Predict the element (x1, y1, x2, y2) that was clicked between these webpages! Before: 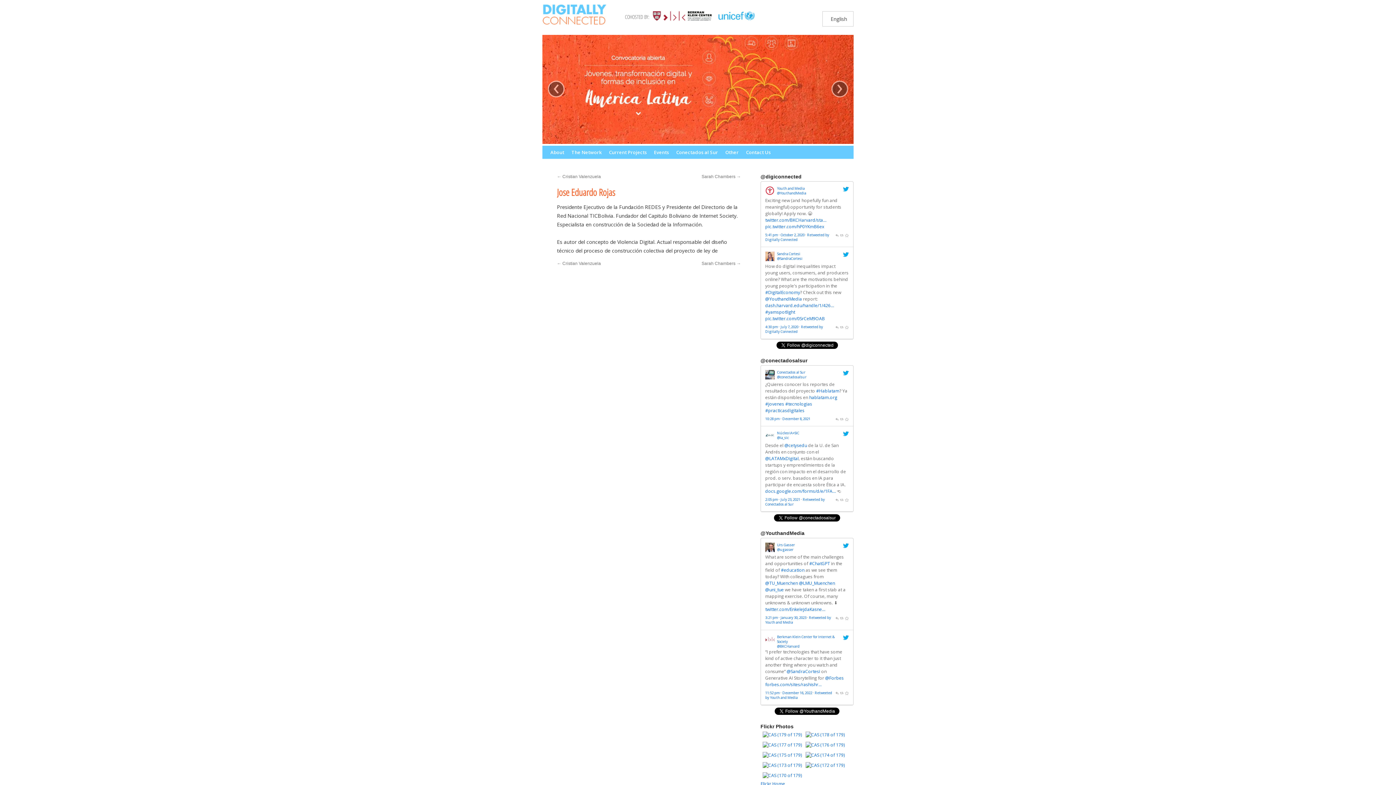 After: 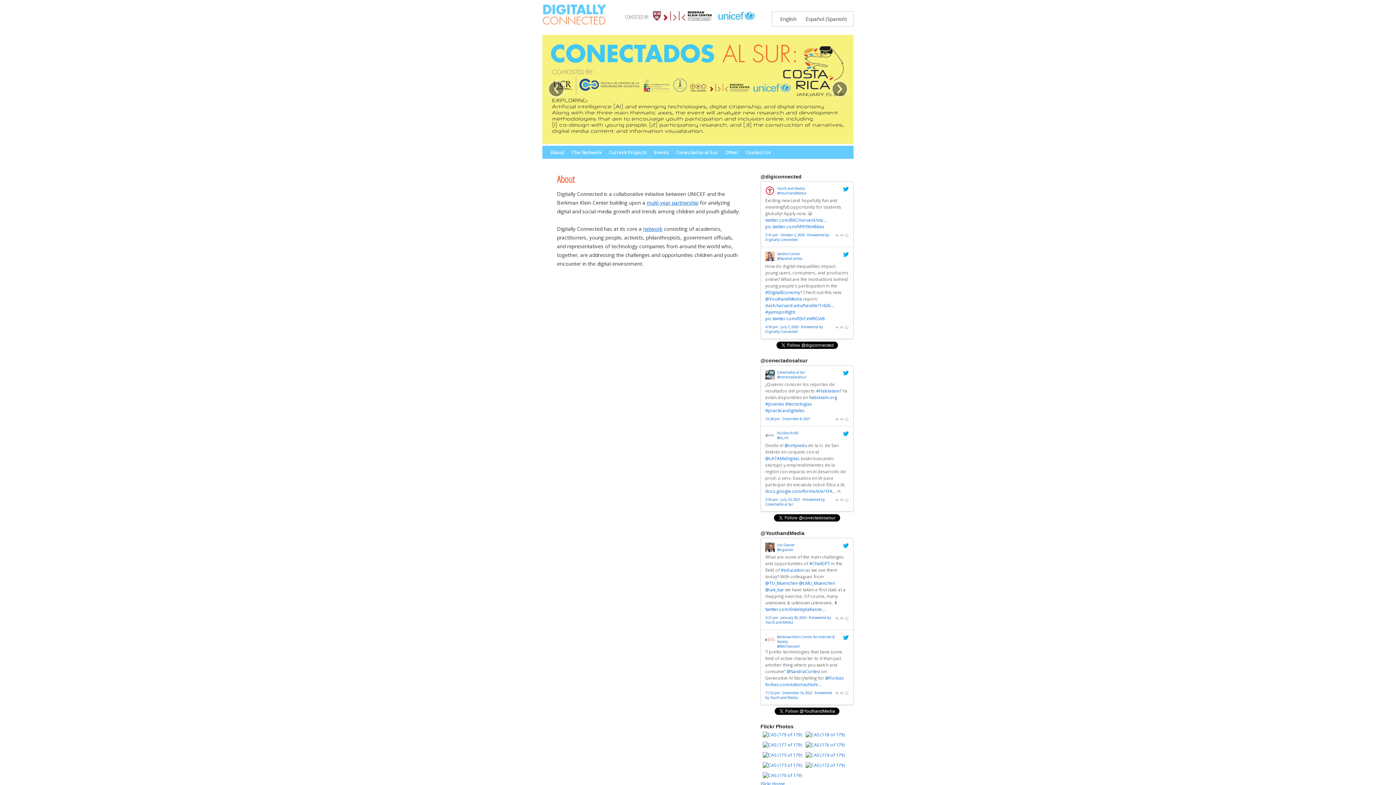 Action: bbox: (542, 14, 606, 26)